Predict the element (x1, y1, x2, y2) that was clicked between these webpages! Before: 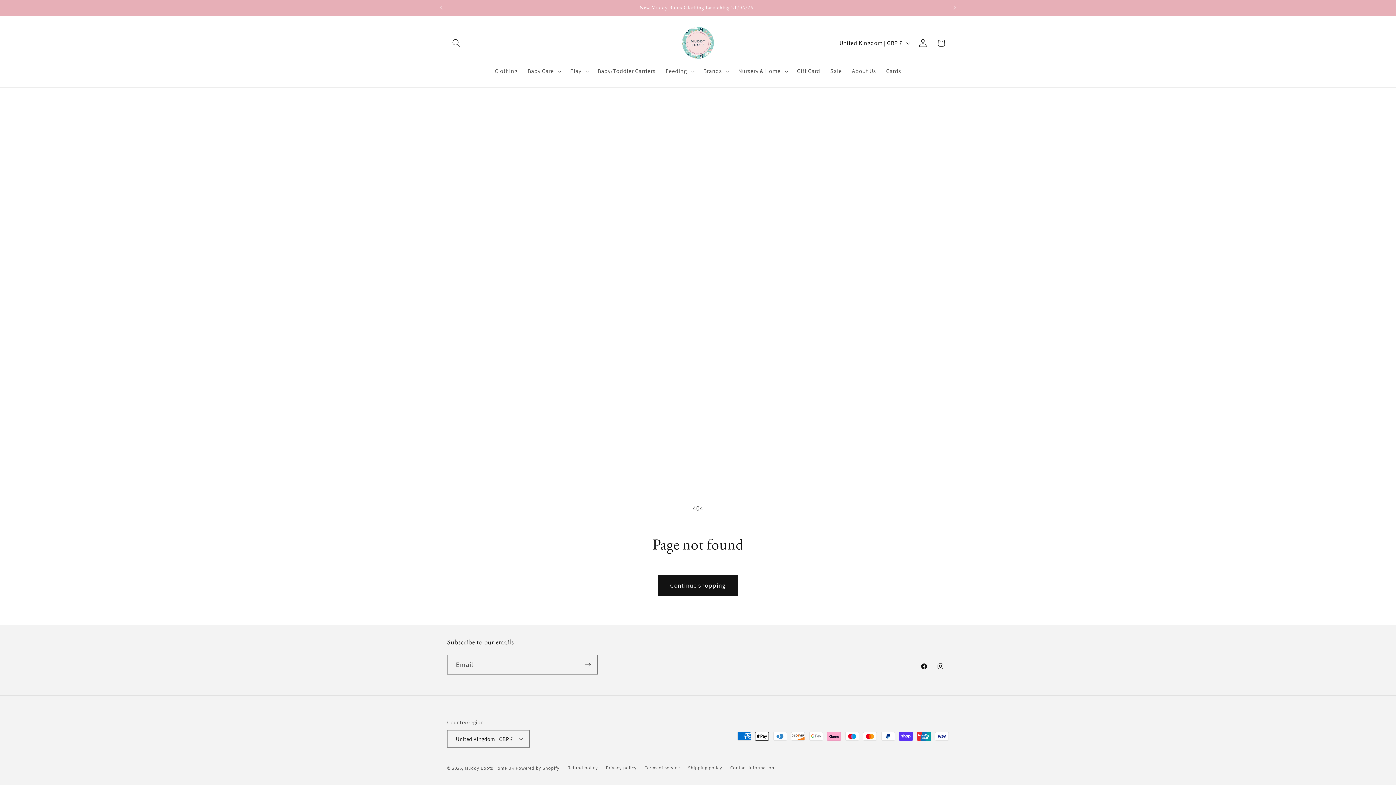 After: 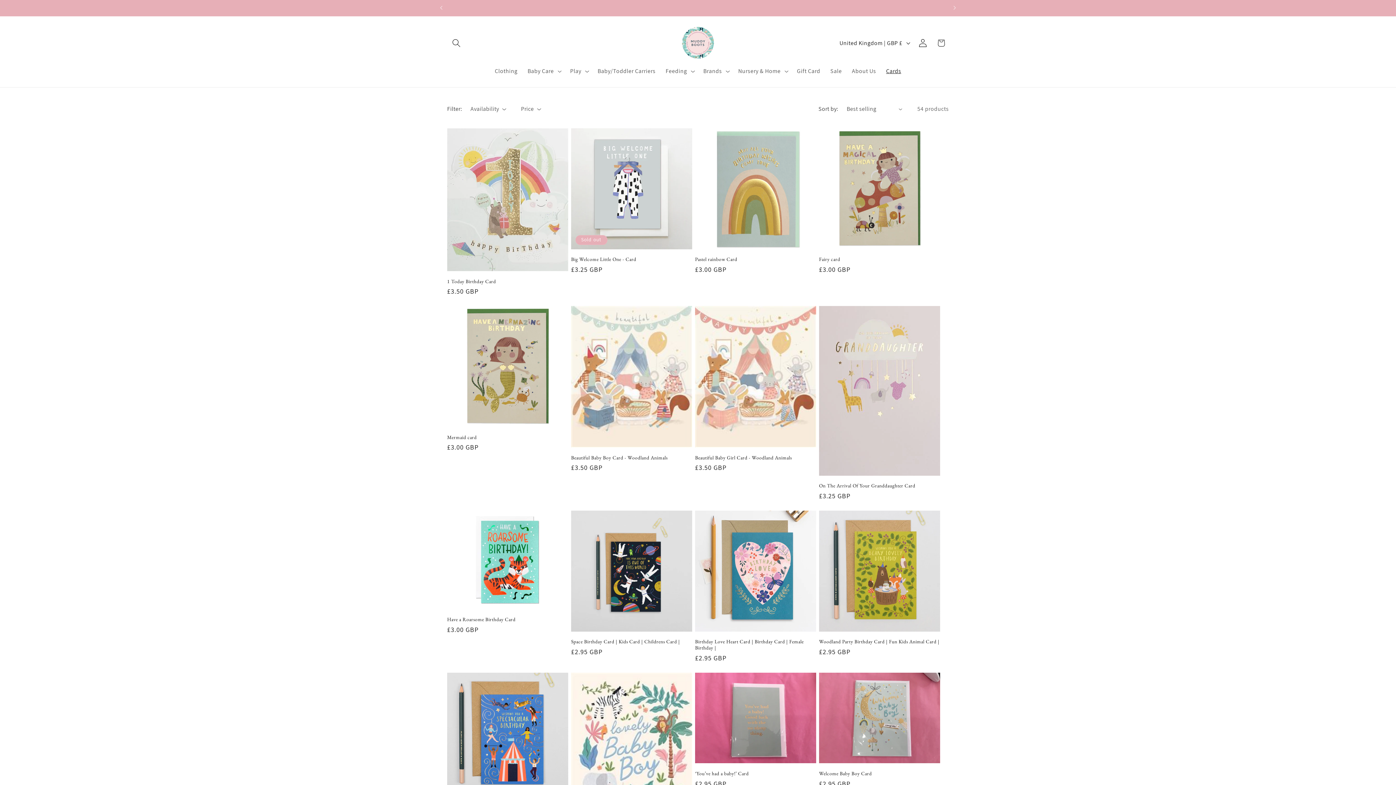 Action: bbox: (881, 62, 906, 79) label: Cards